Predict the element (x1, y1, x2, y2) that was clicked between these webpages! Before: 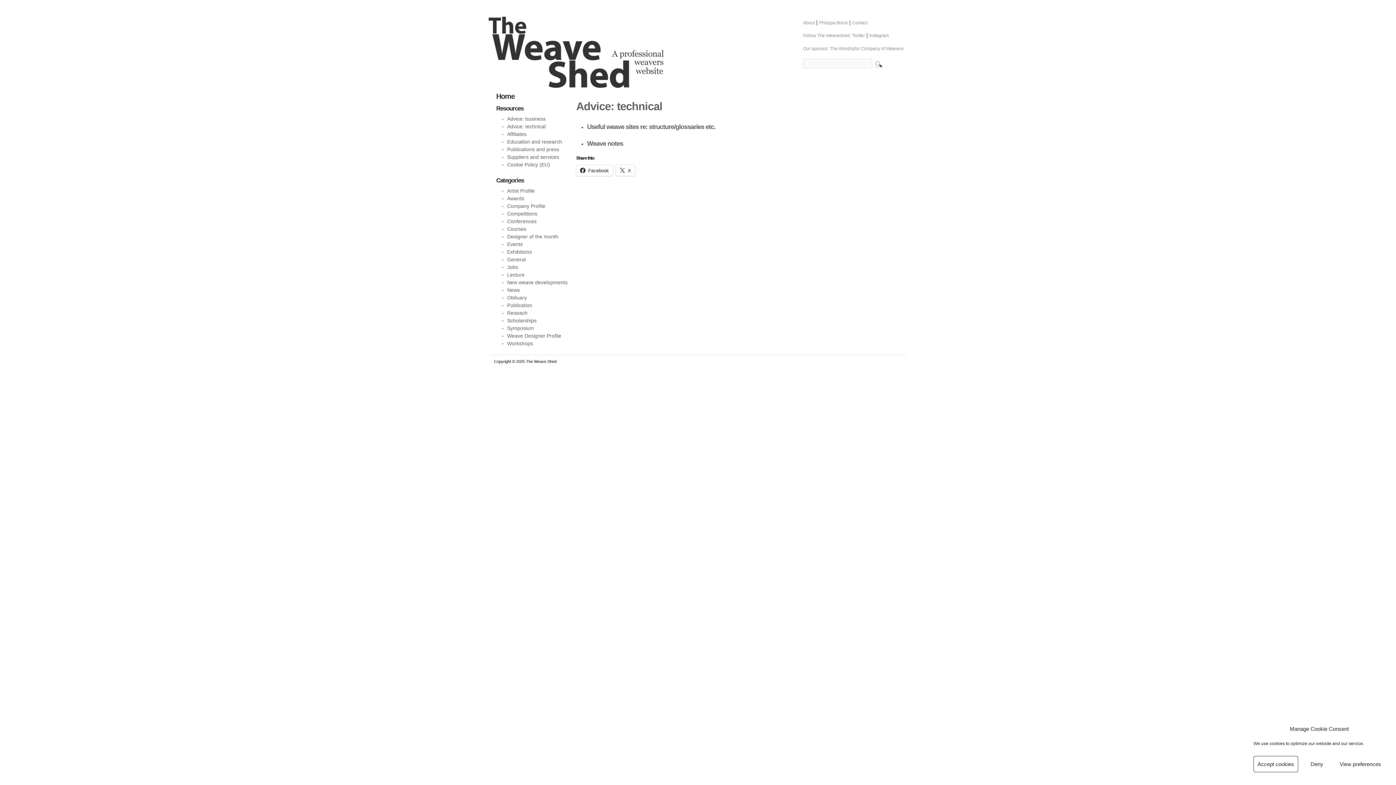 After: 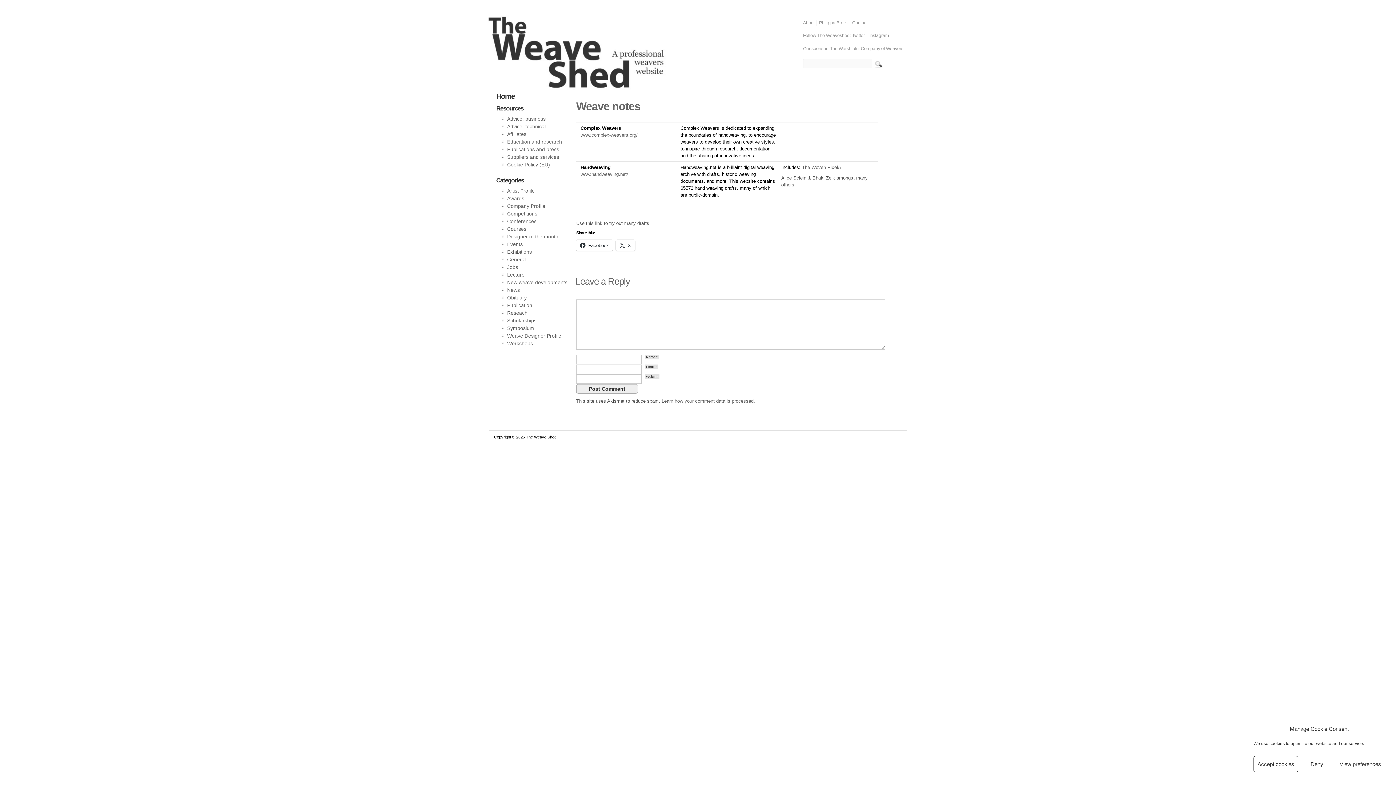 Action: bbox: (587, 140, 623, 147) label: Weave notes